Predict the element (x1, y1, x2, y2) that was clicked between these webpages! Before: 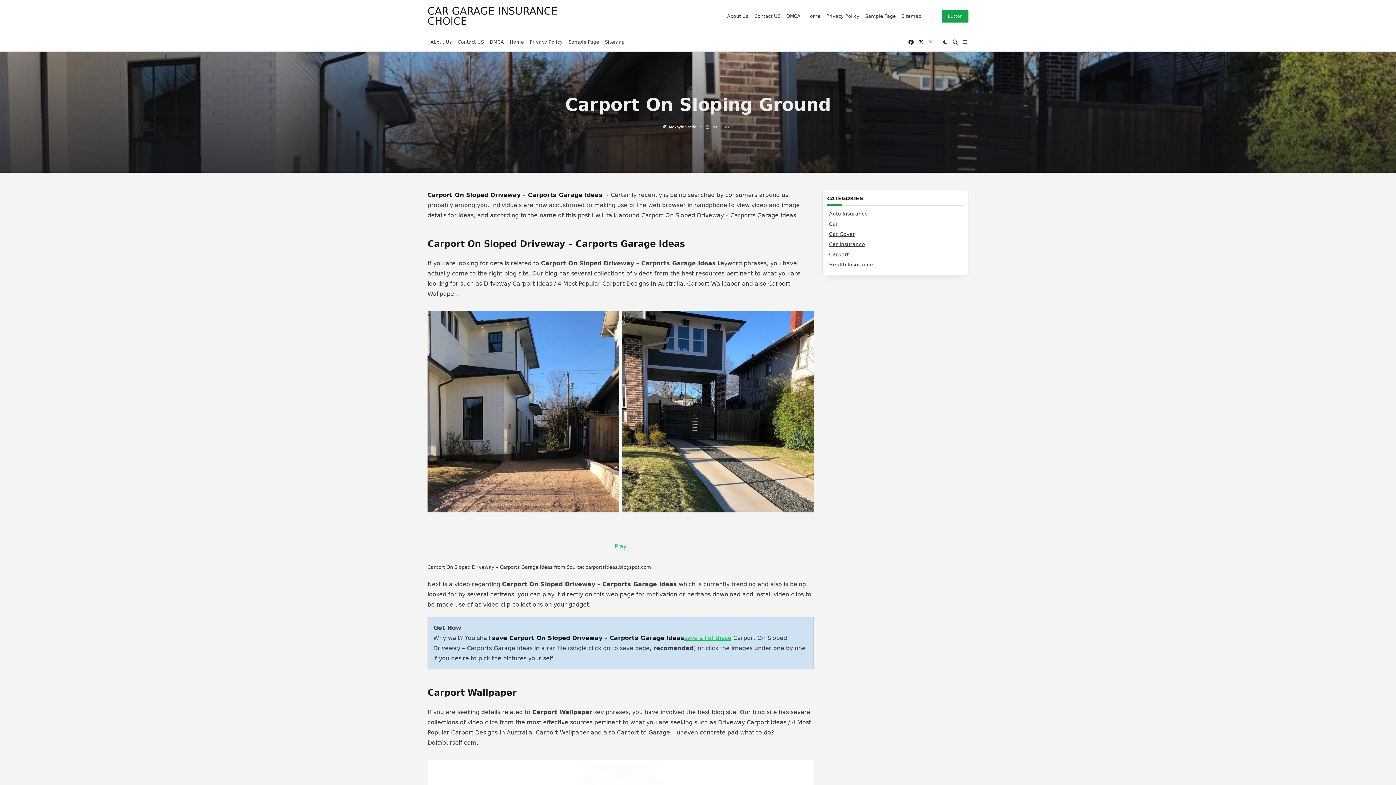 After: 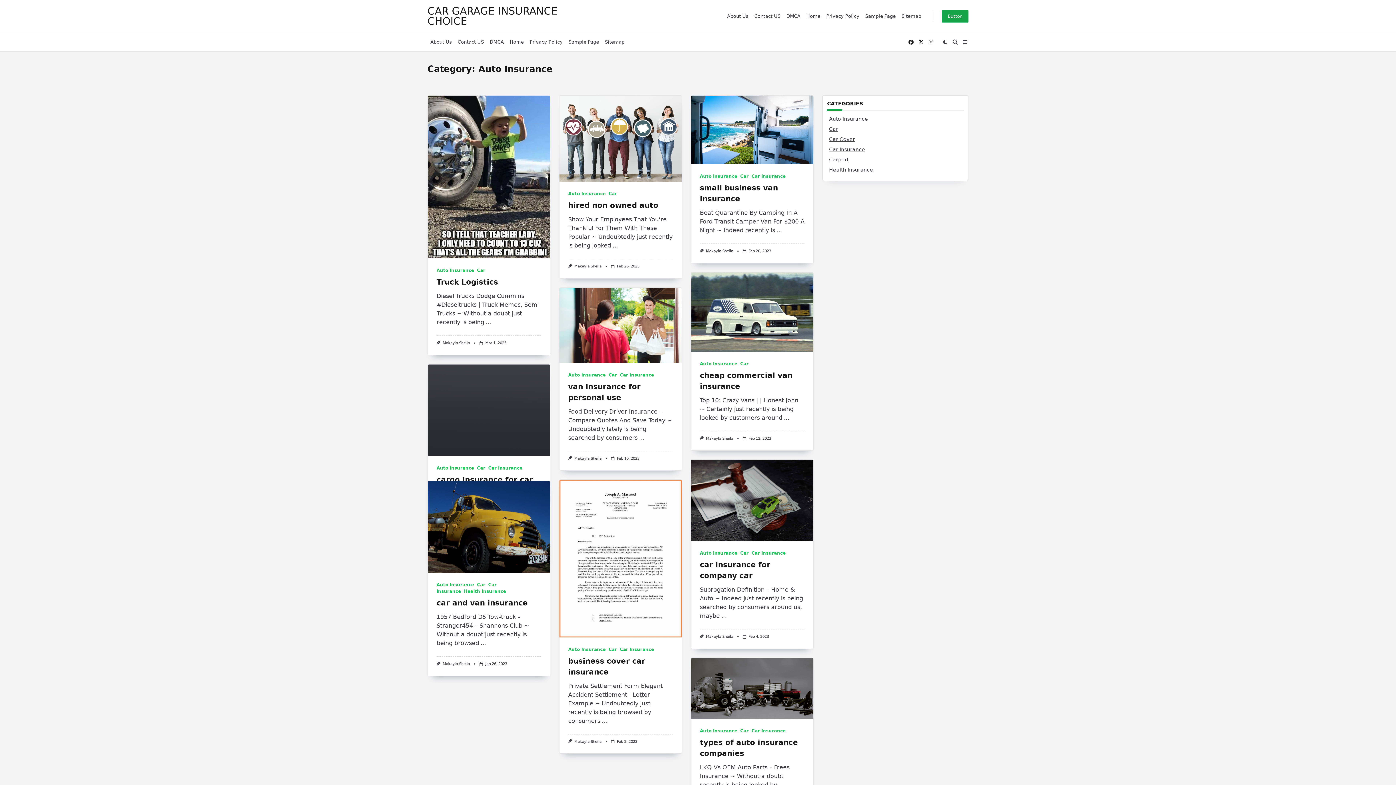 Action: bbox: (829, 210, 868, 216) label: Auto Insurance